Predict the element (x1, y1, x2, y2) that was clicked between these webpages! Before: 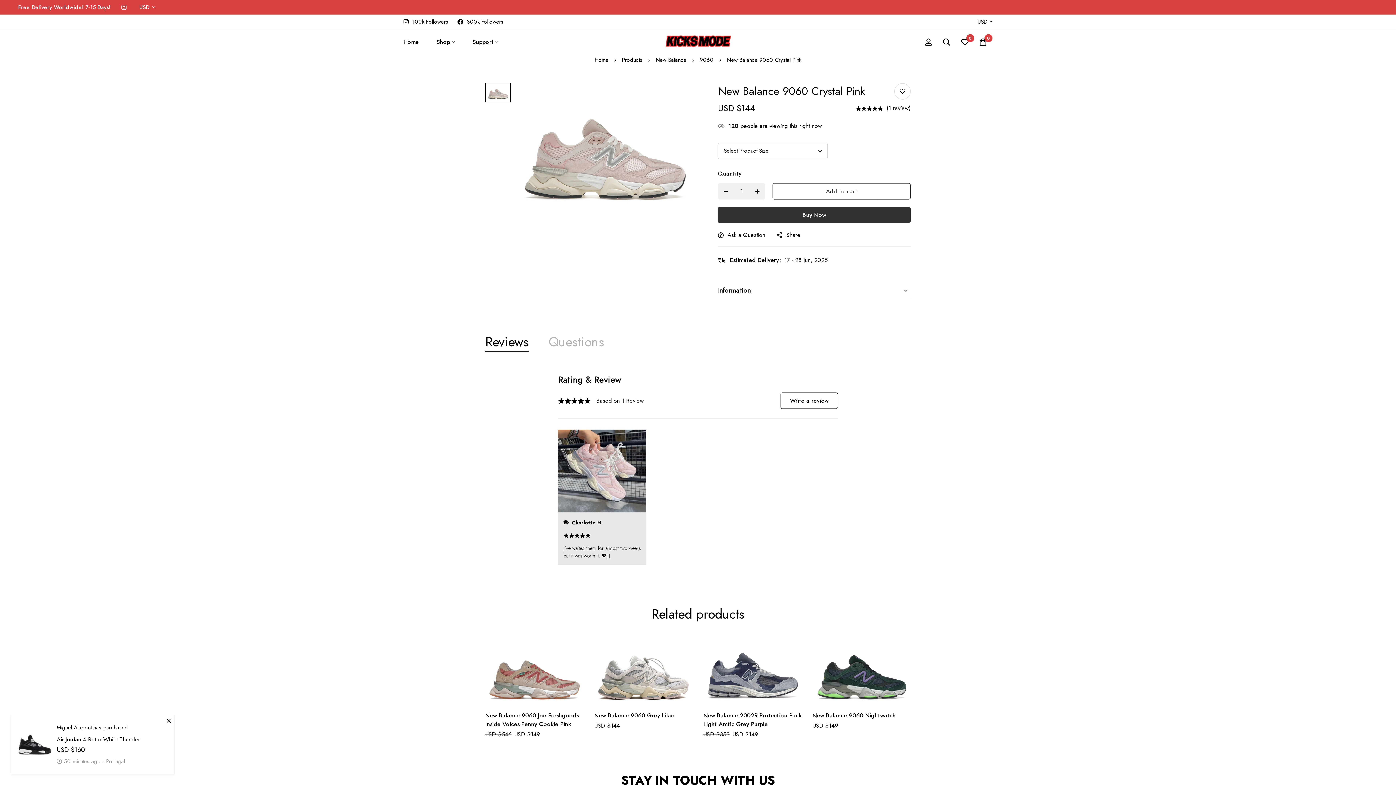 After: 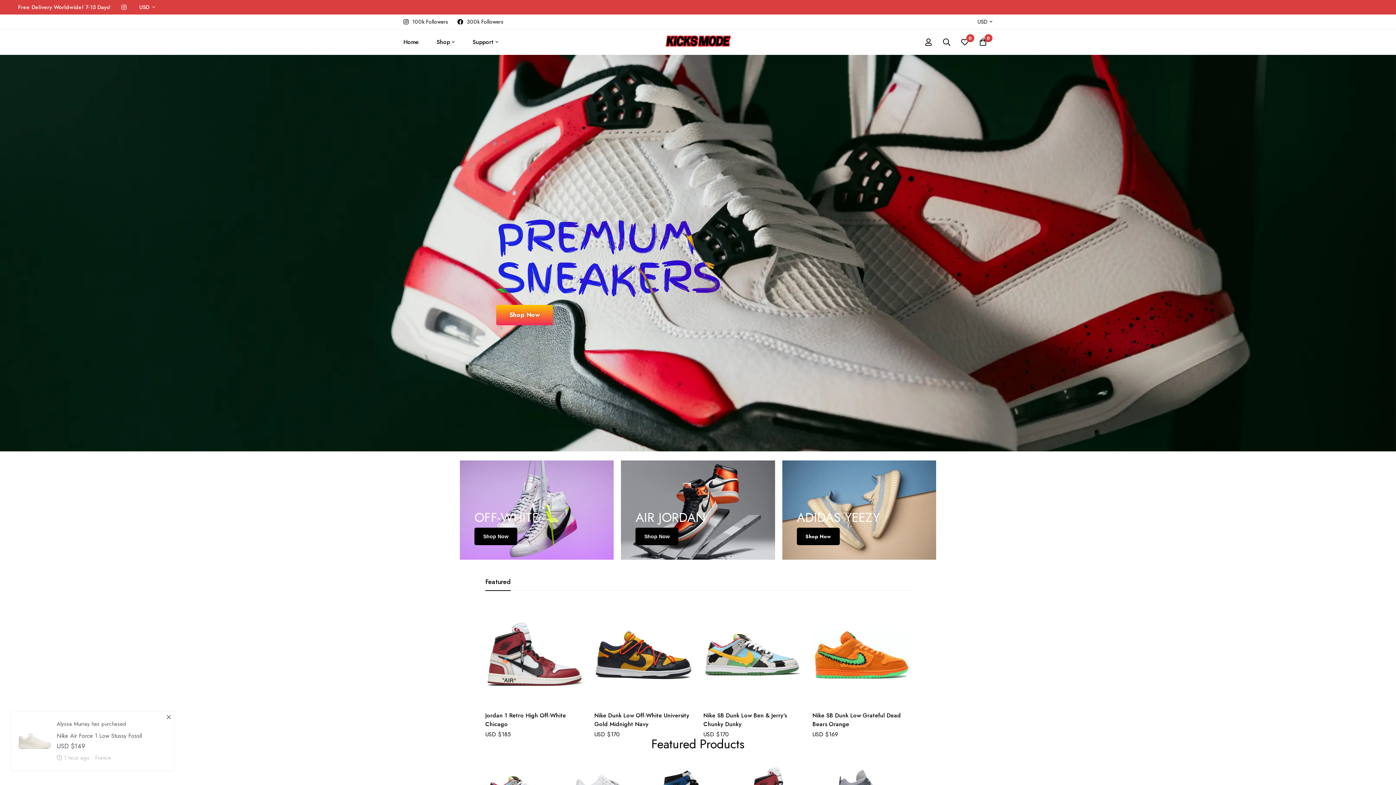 Action: label: Home bbox: (594, 56, 608, 64)